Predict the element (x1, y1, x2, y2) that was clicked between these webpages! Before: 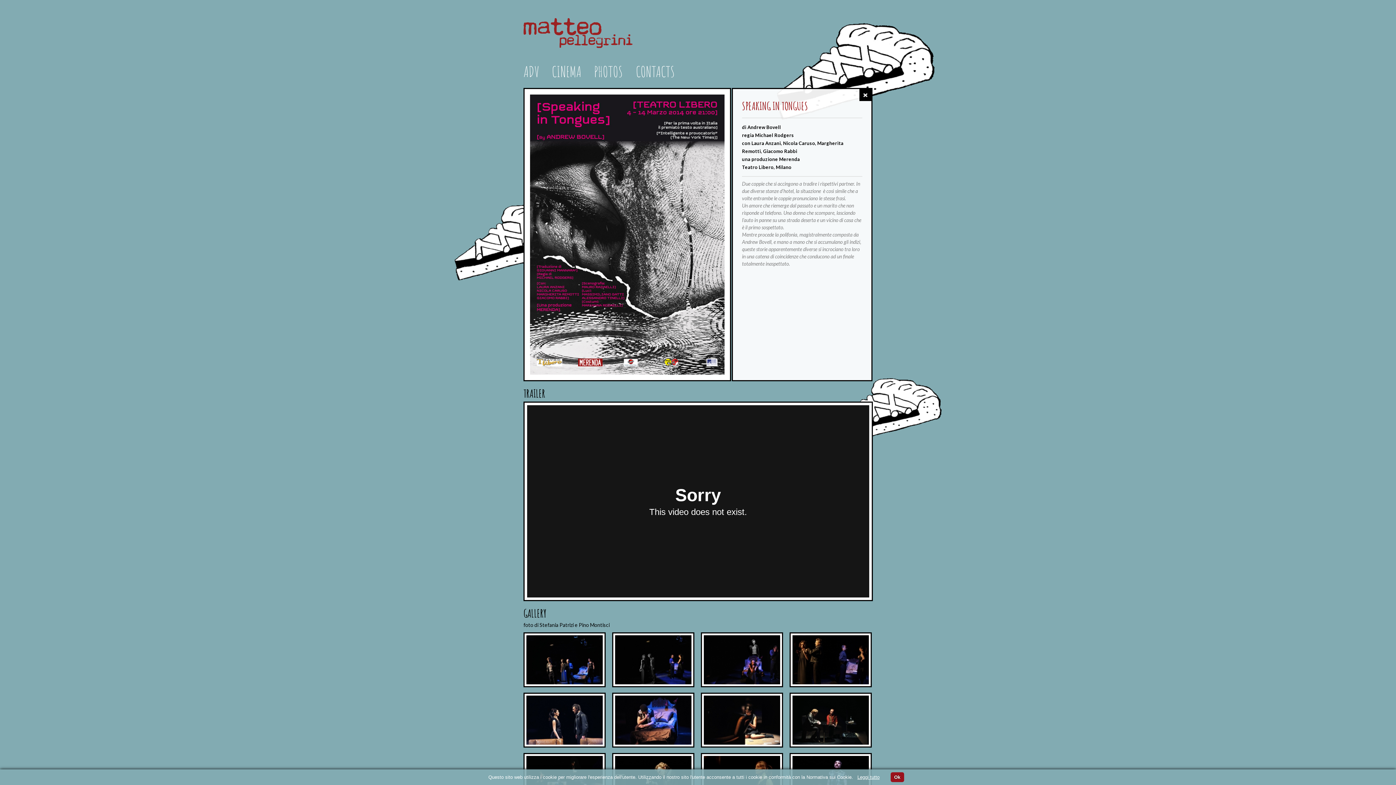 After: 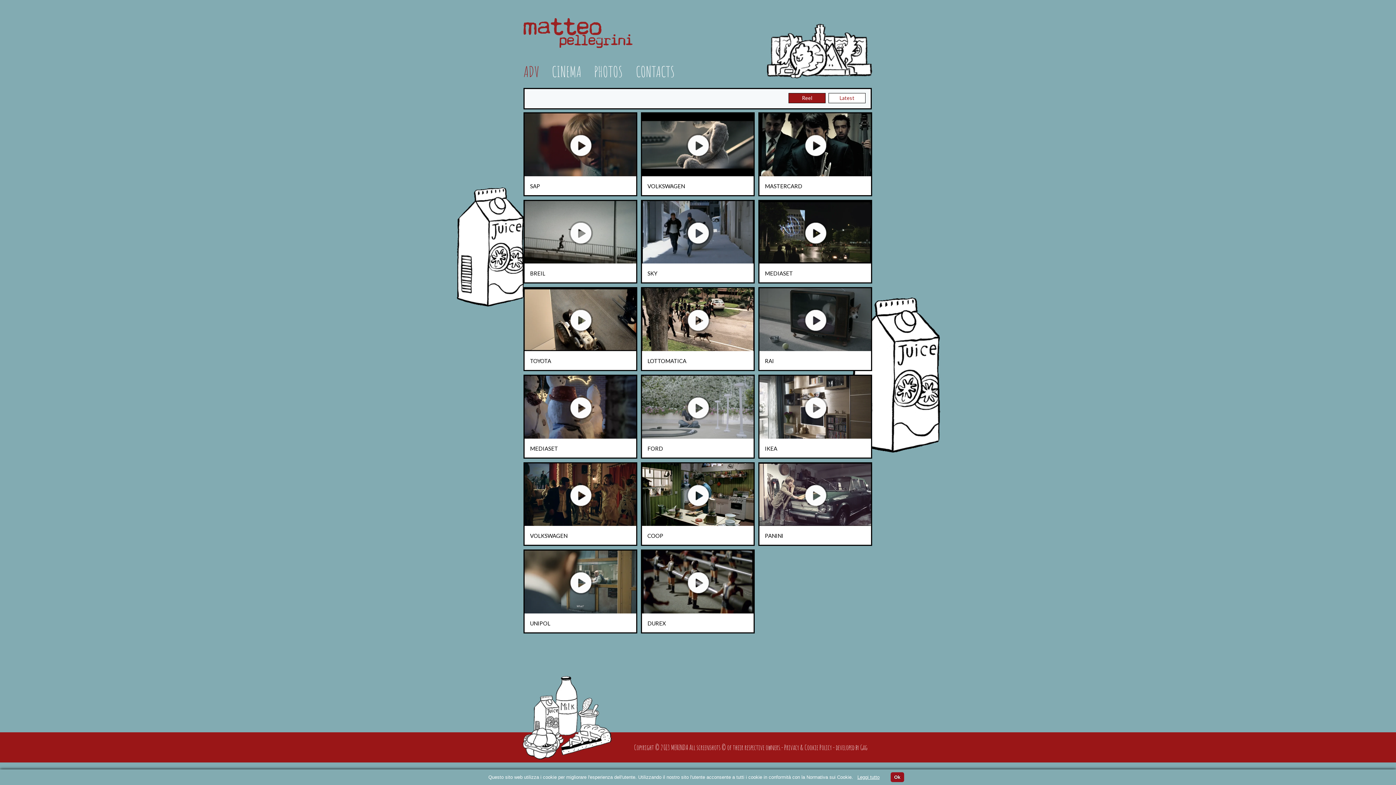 Action: bbox: (523, 62, 539, 80) label: ADV